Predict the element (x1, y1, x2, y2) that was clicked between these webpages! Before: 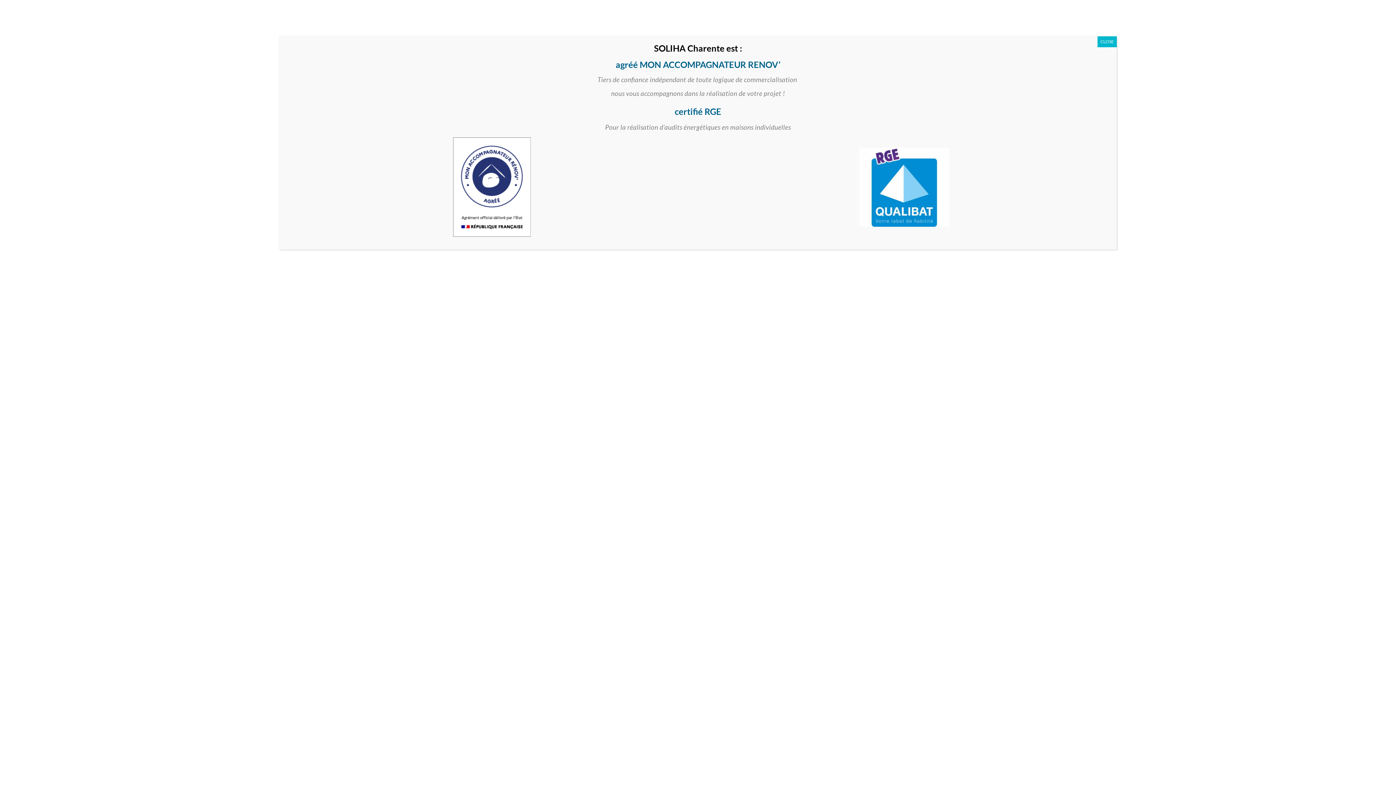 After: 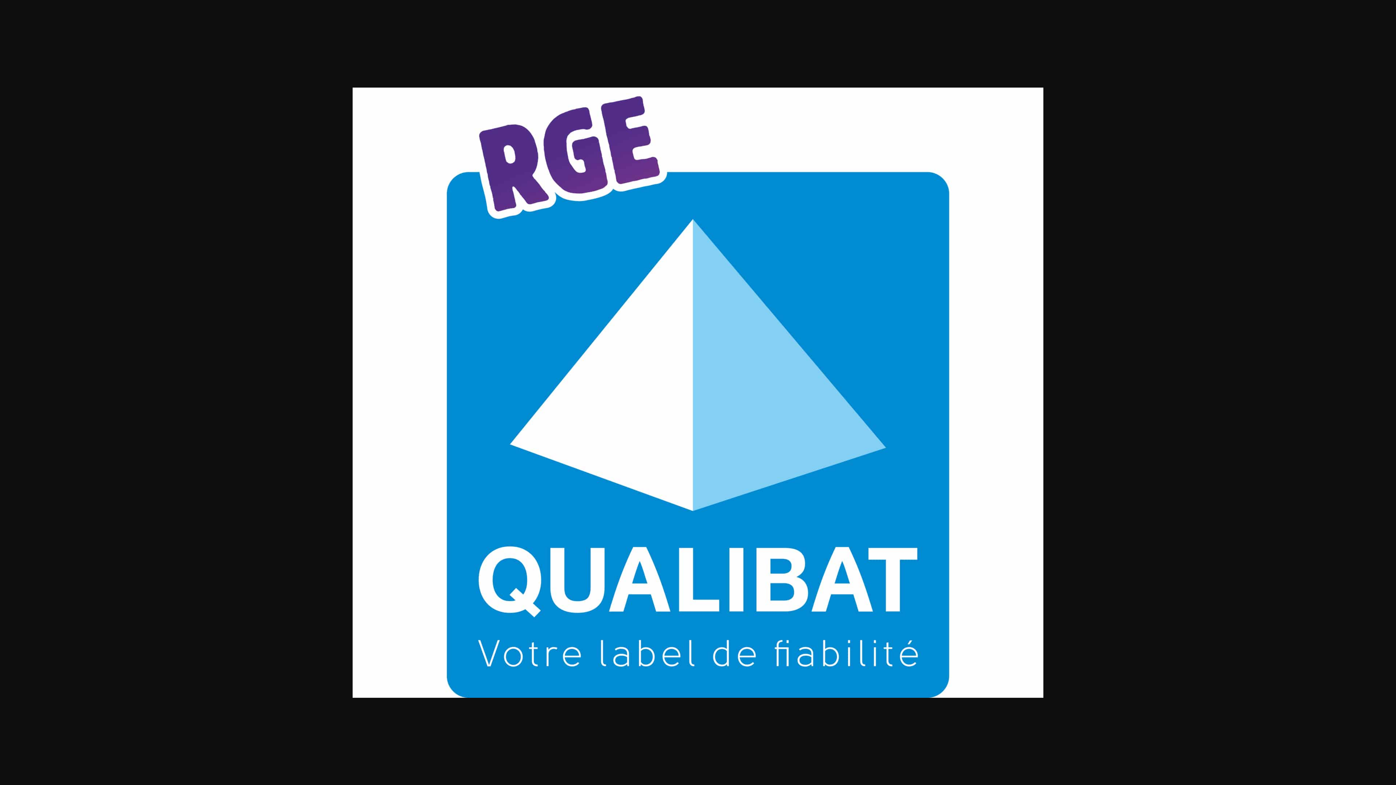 Action: bbox: (698, 147, 1110, 226)